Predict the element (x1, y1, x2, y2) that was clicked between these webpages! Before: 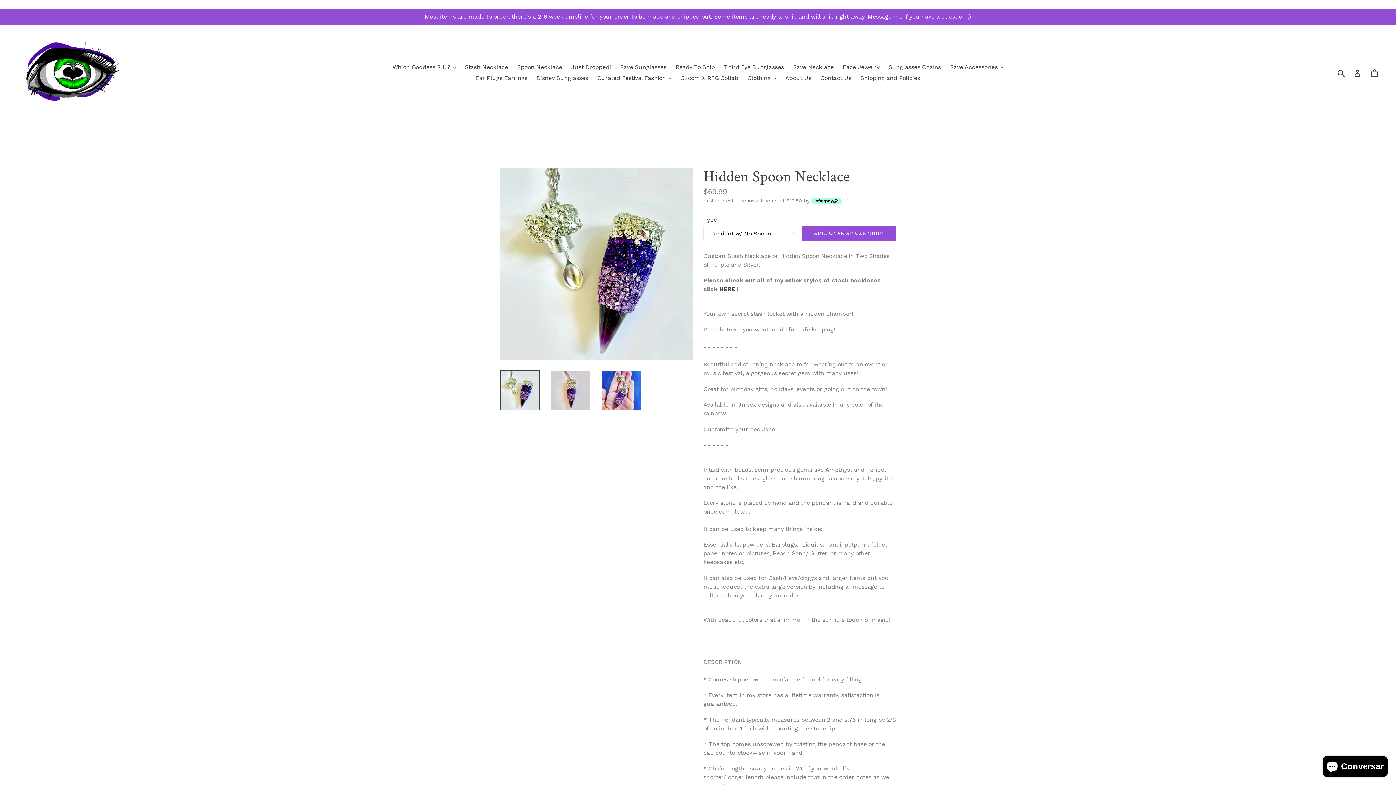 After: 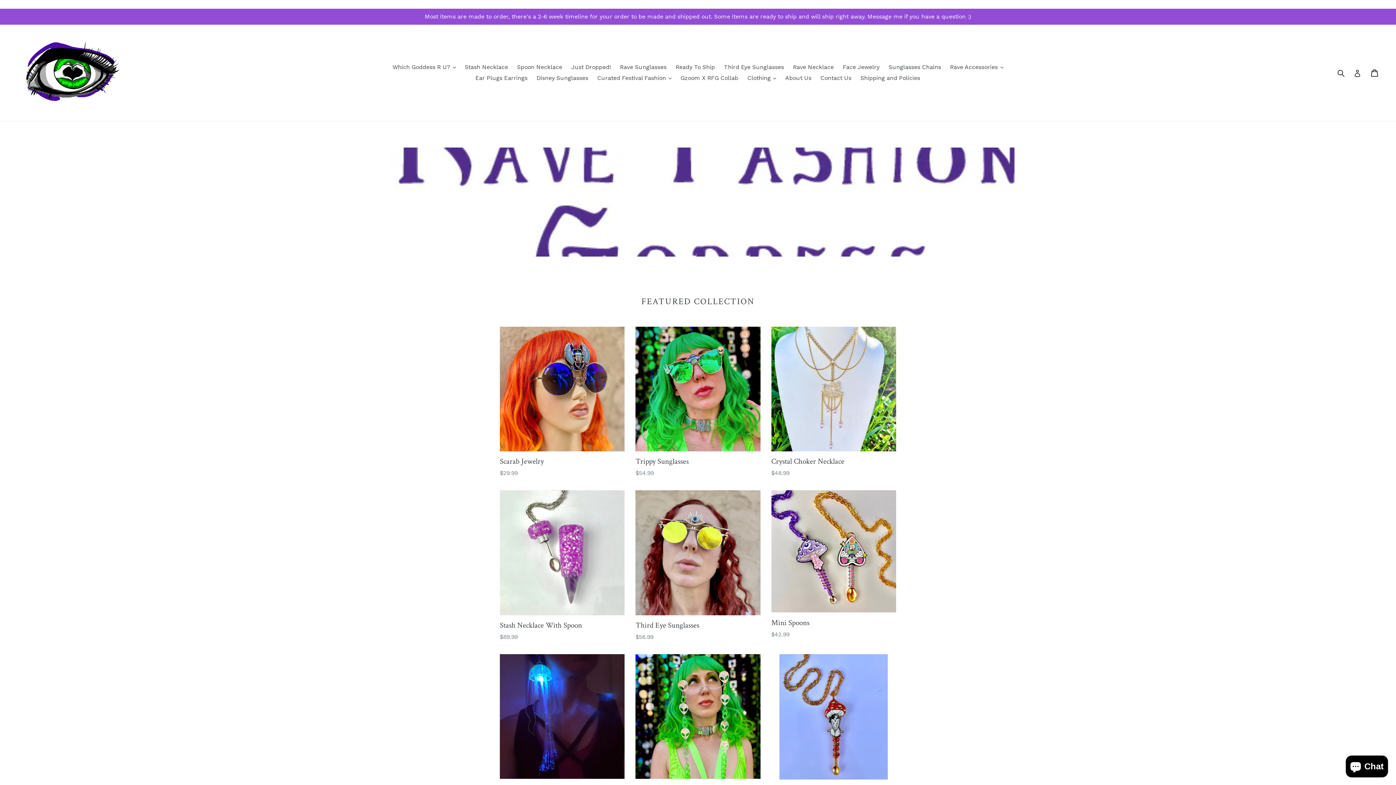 Action: bbox: (20, 30, 121, 115)